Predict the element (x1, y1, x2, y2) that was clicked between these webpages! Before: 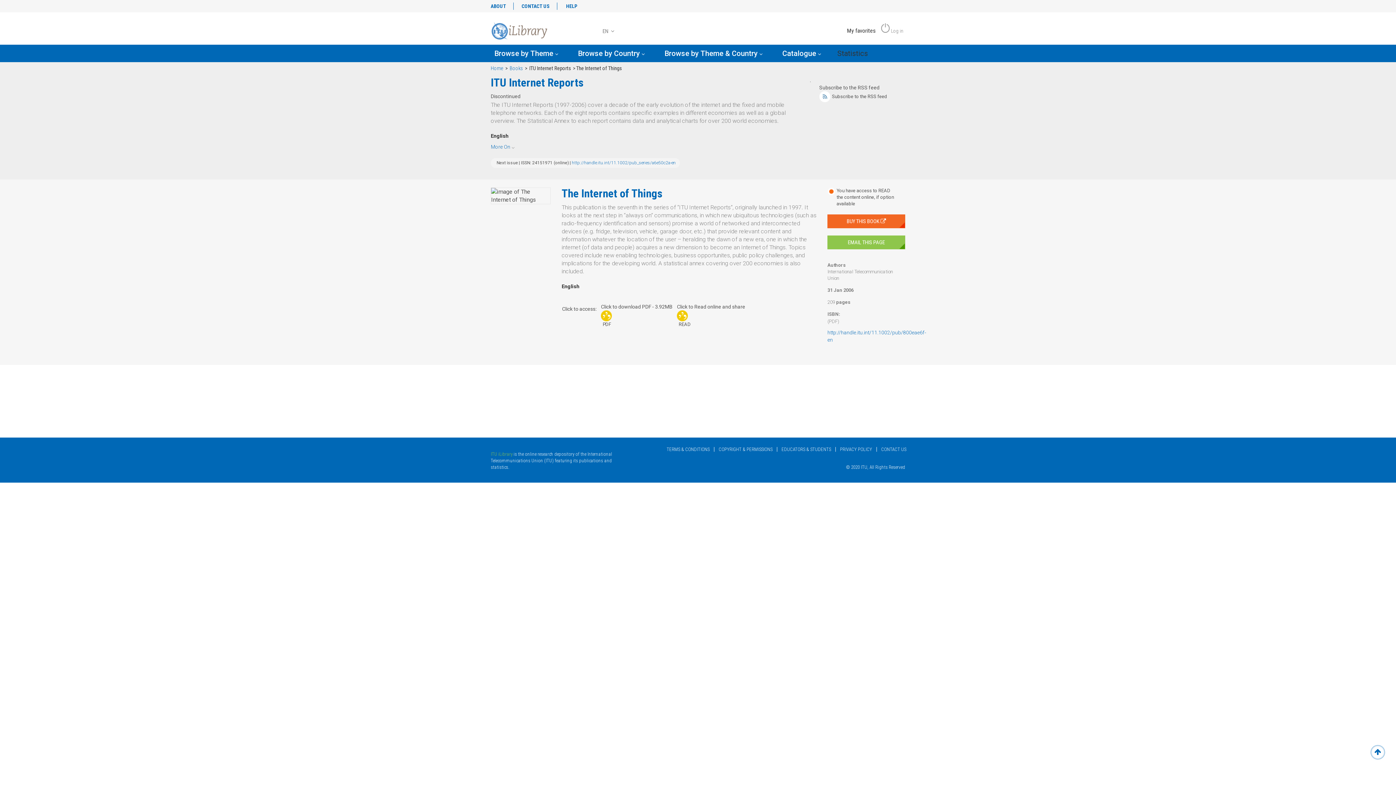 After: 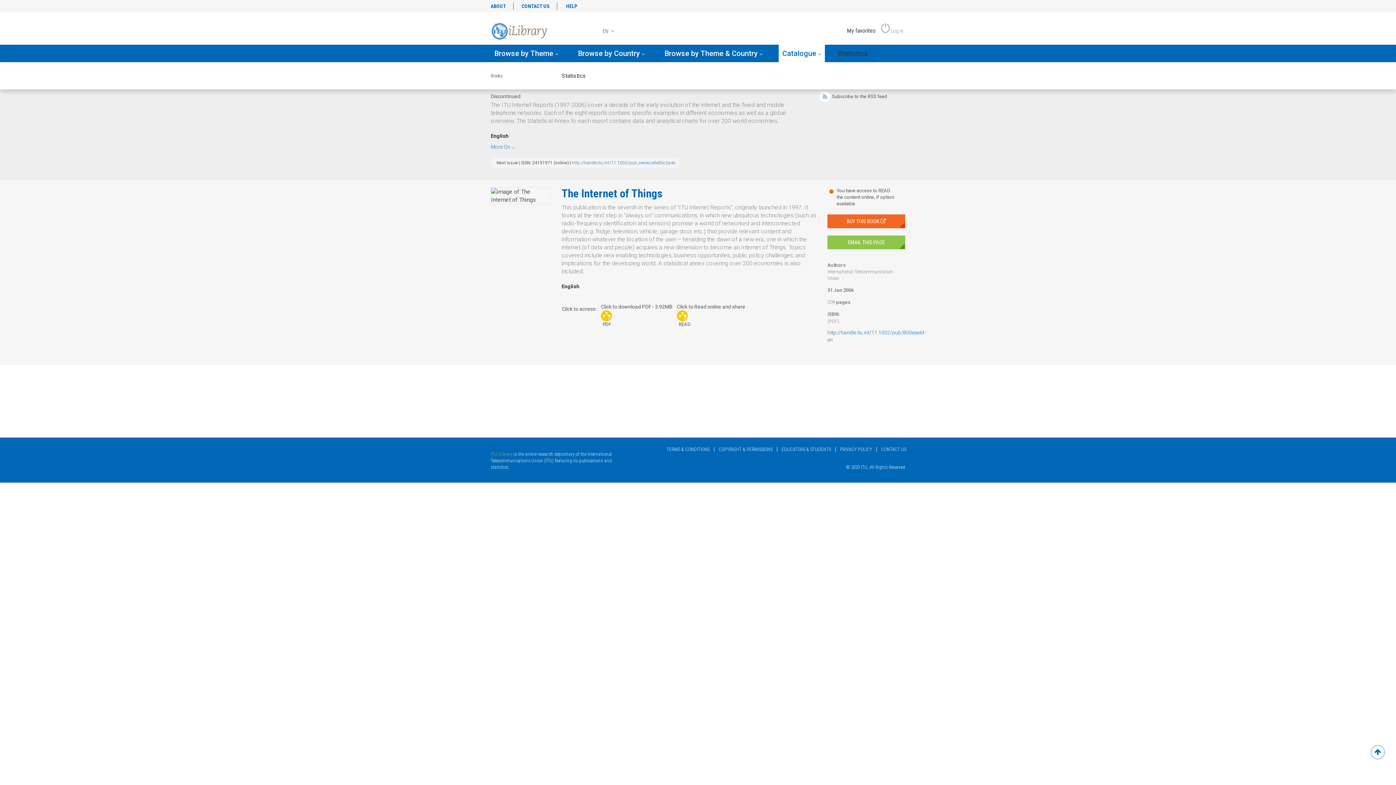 Action: label: Catalogue  bbox: (778, 44, 825, 62)